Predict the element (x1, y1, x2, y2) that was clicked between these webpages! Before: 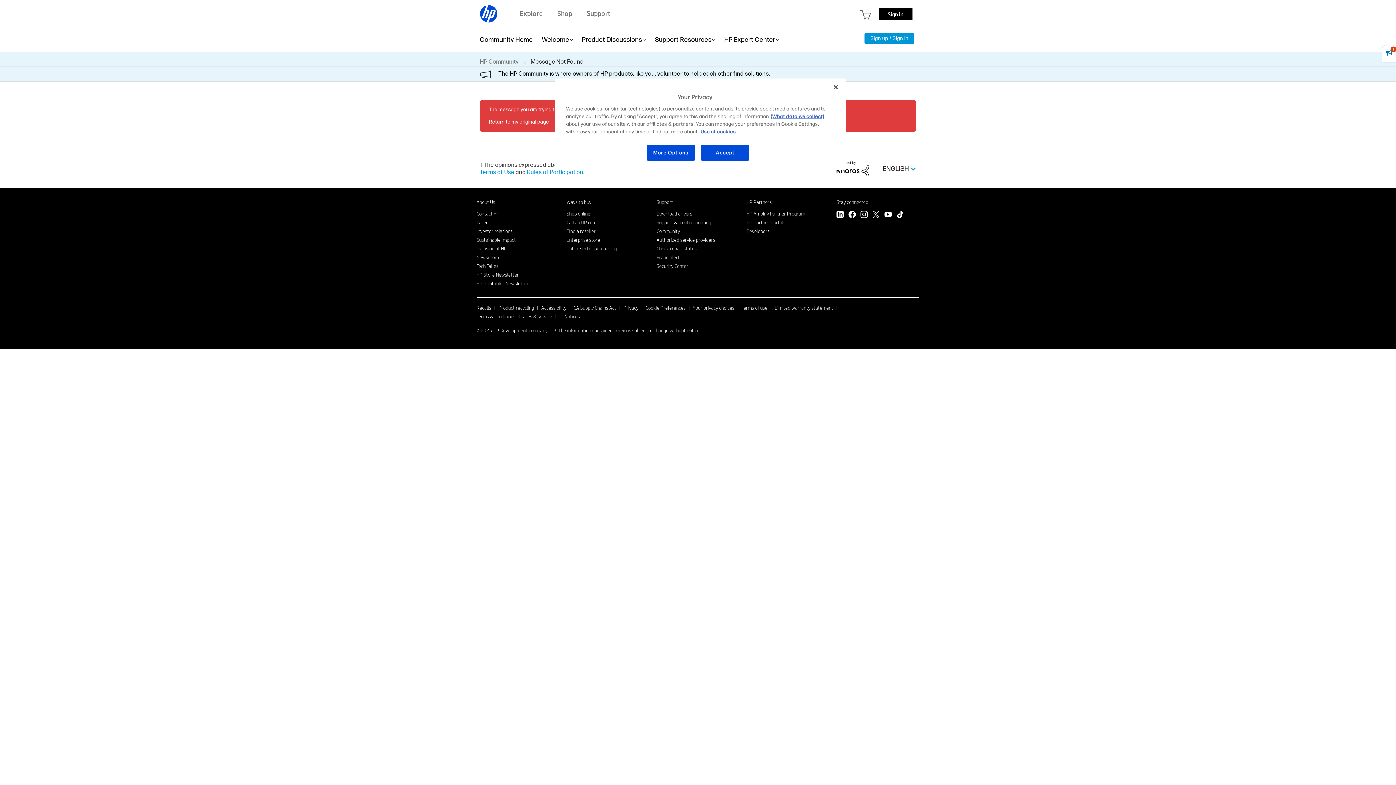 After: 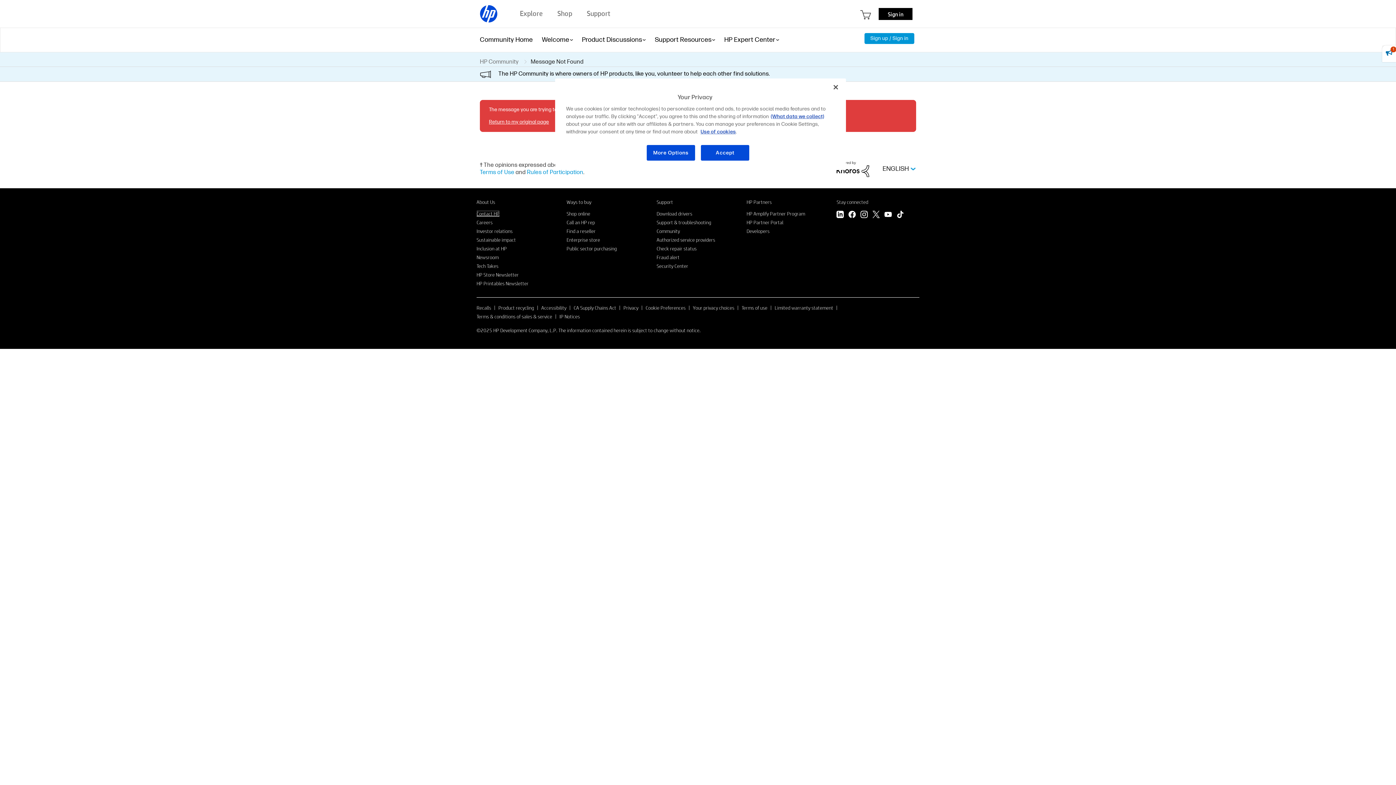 Action: label: Contact HP bbox: (476, 210, 499, 216)